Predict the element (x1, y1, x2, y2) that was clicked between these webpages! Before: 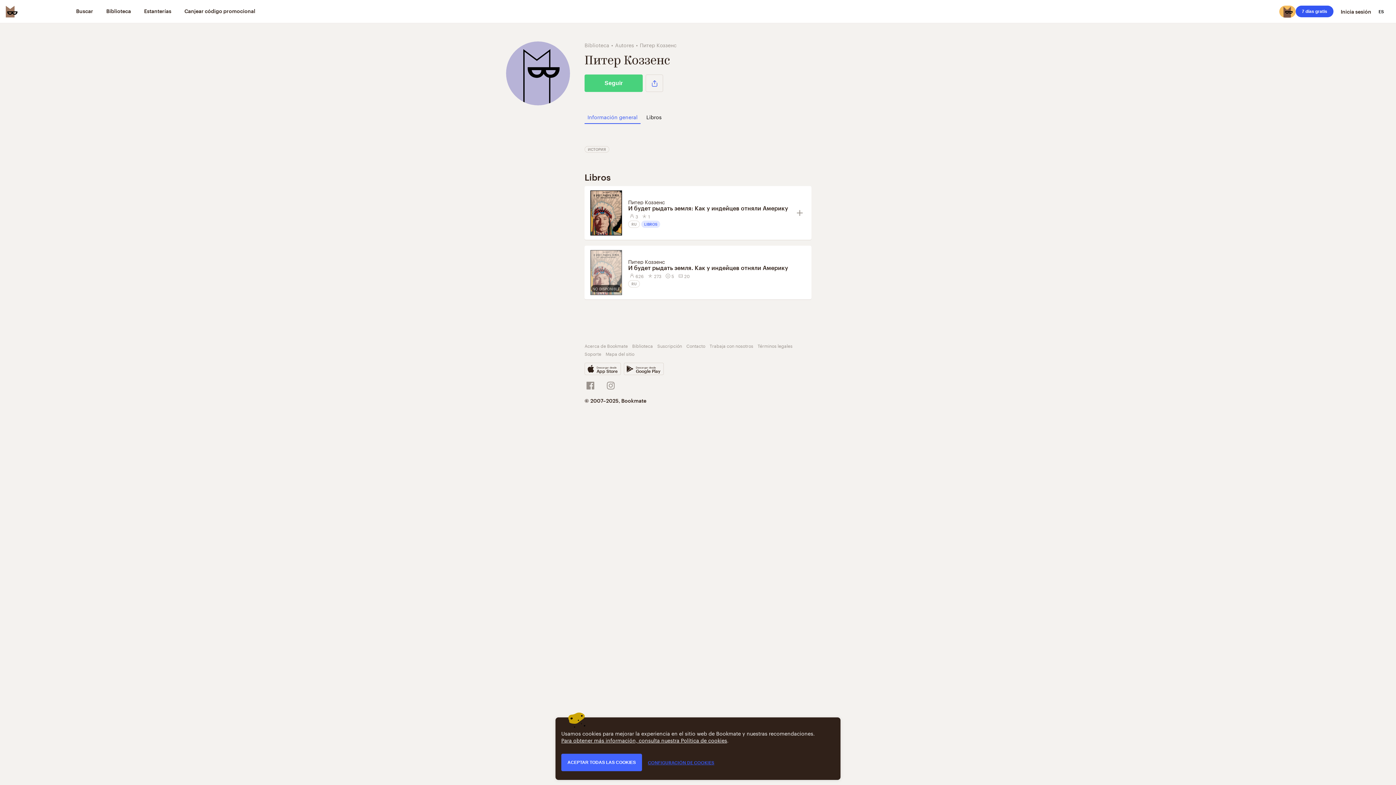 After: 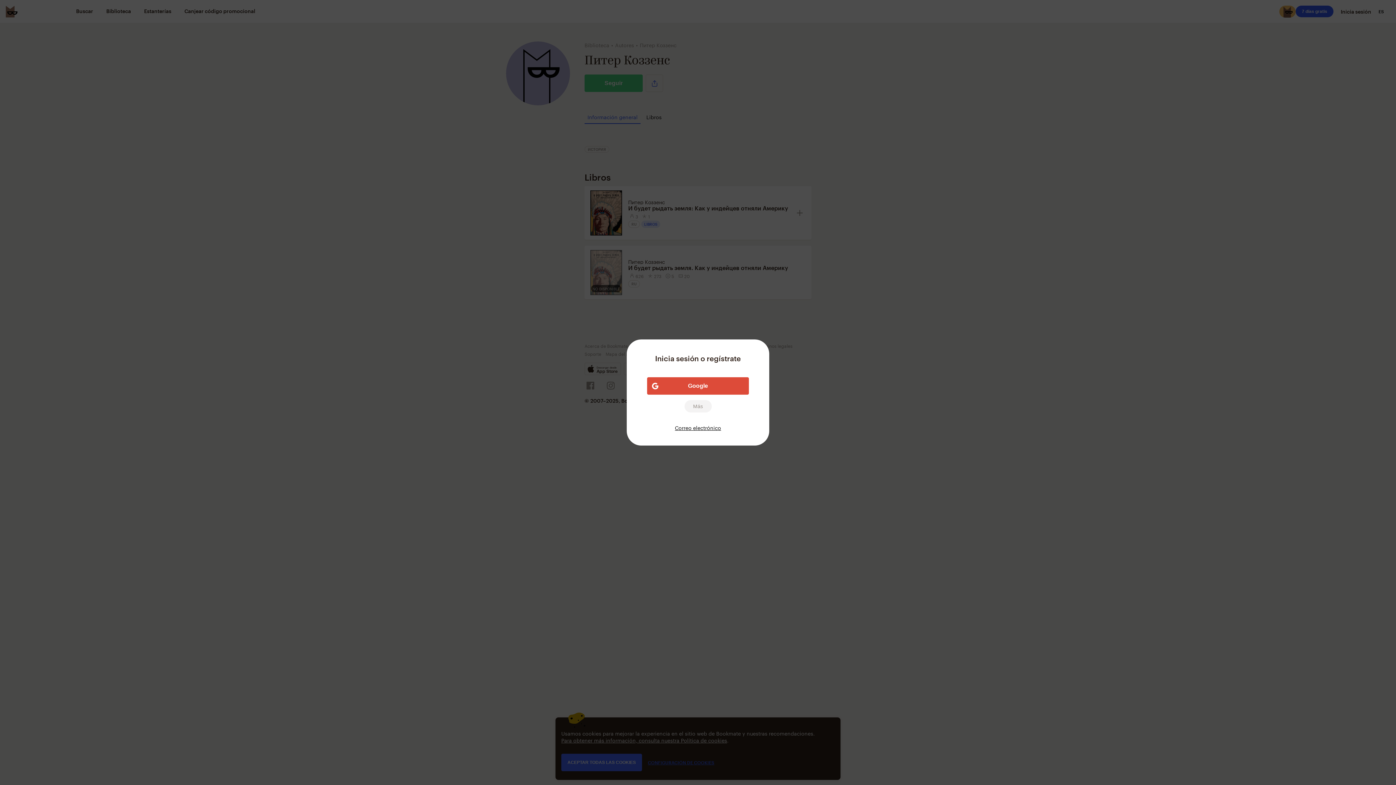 Action: label: Seguir bbox: (584, 74, 642, 92)